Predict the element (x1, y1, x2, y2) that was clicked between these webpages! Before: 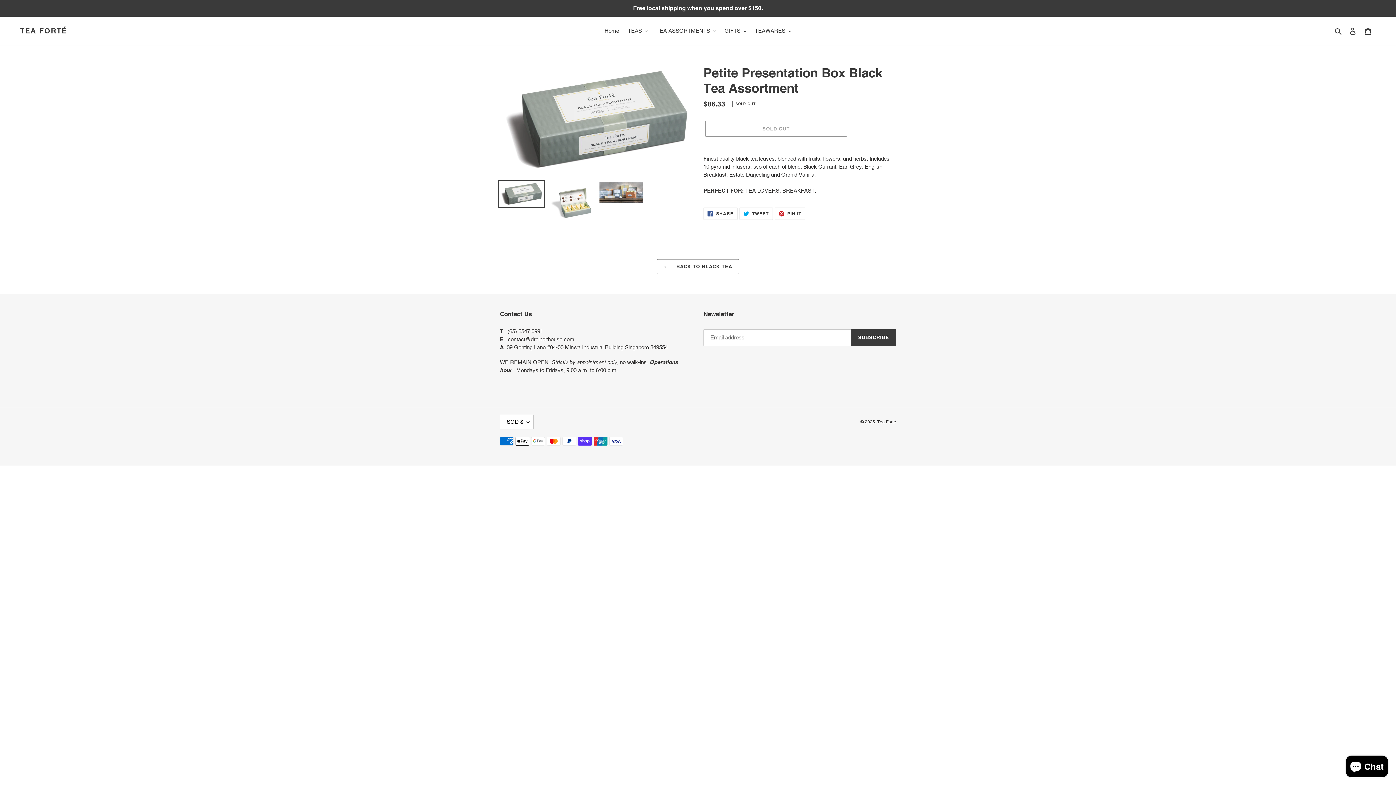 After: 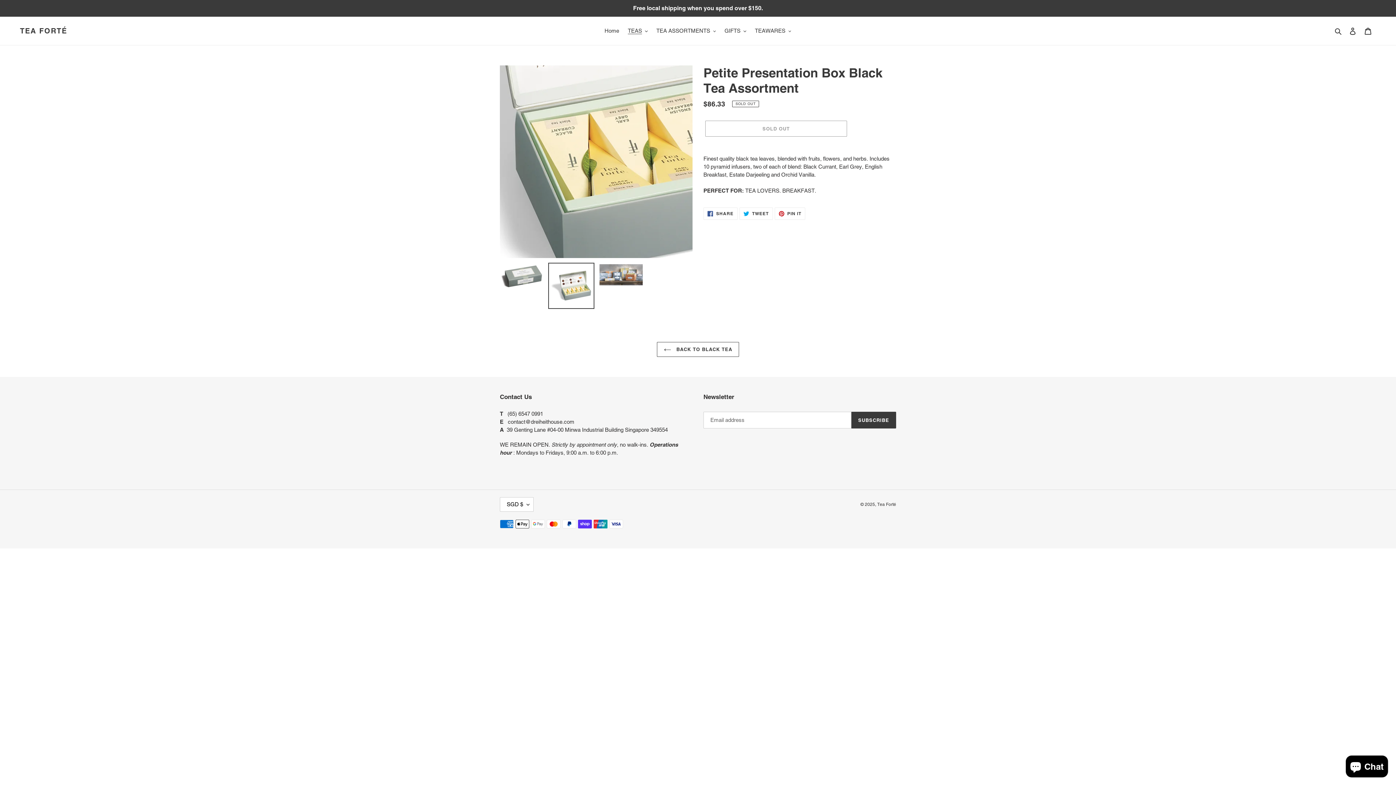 Action: bbox: (548, 180, 594, 226)